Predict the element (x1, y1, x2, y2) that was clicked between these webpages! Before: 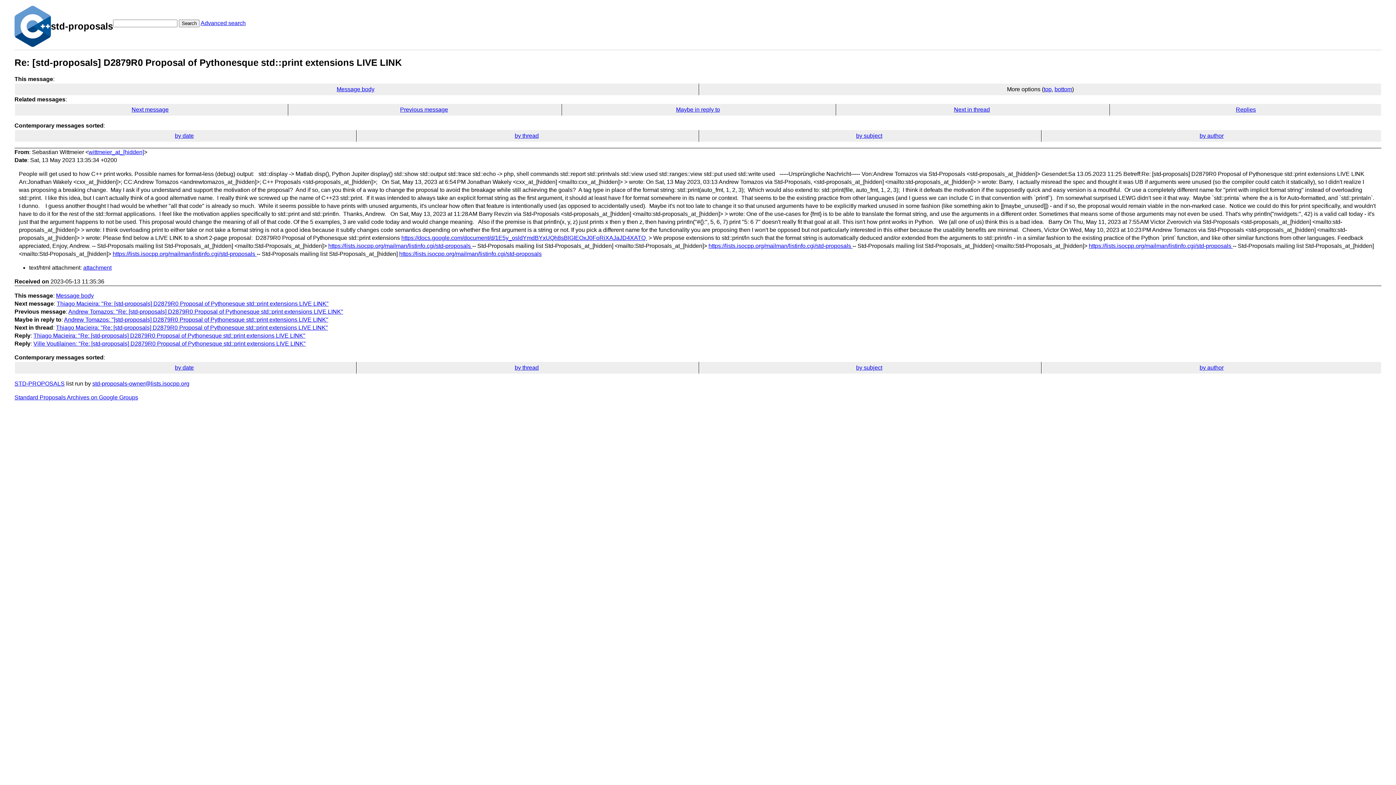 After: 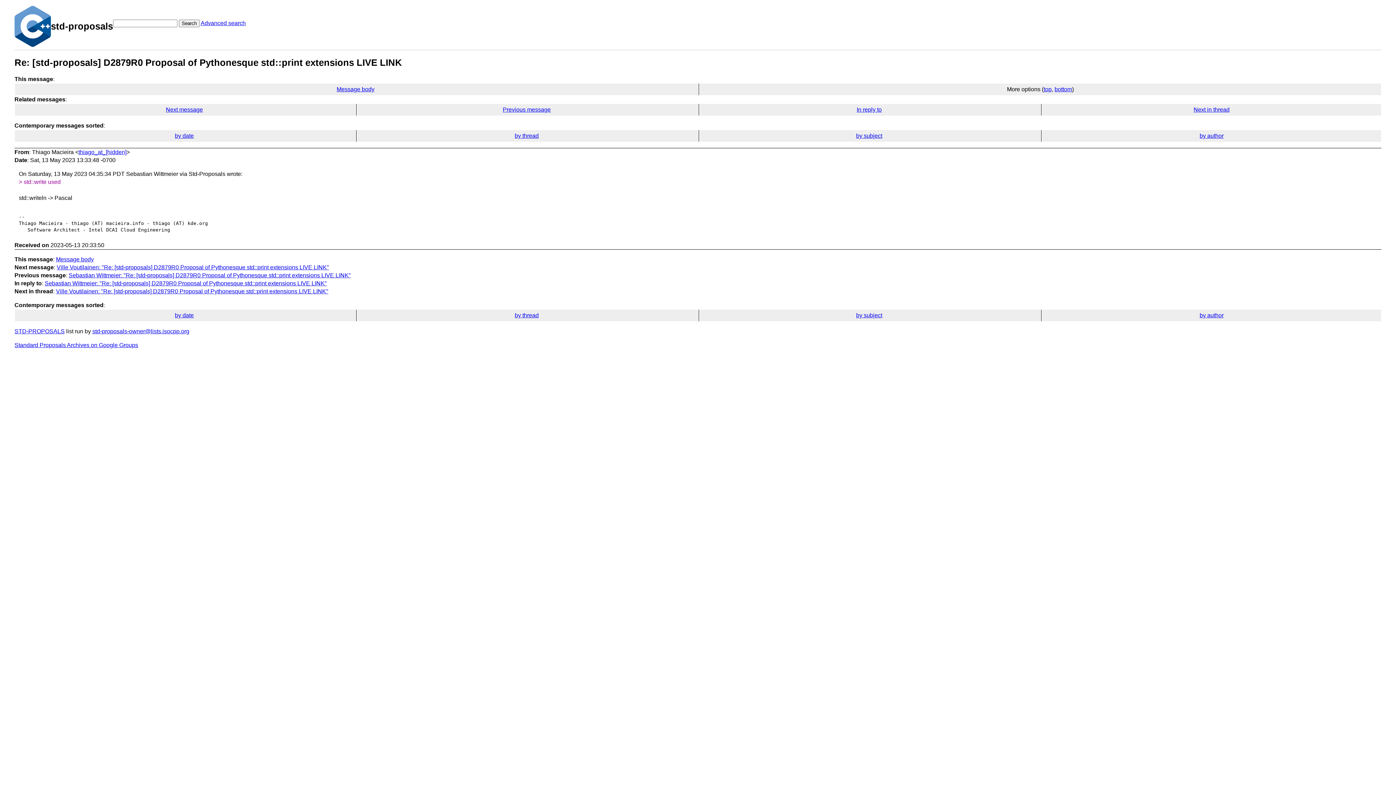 Action: label: Next in thread bbox: (954, 106, 990, 112)